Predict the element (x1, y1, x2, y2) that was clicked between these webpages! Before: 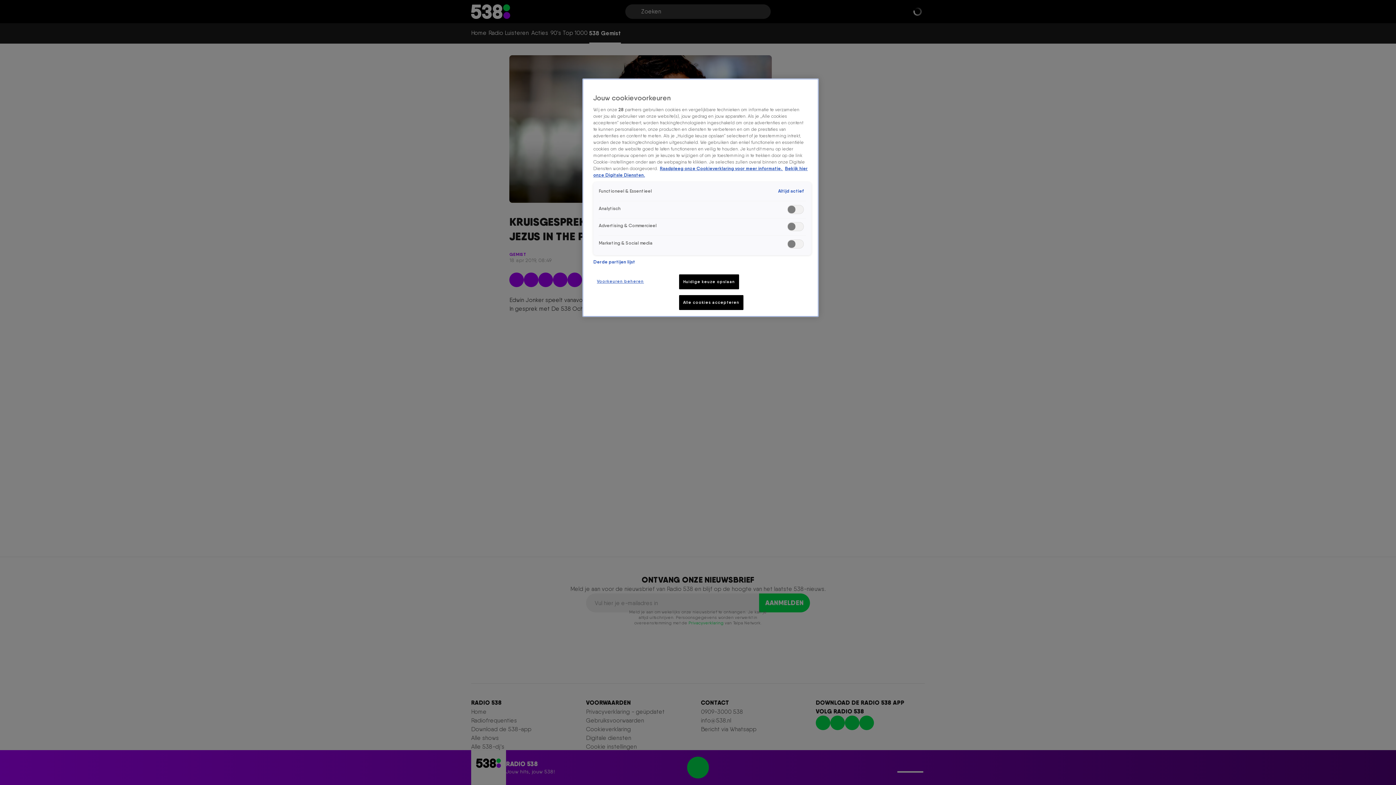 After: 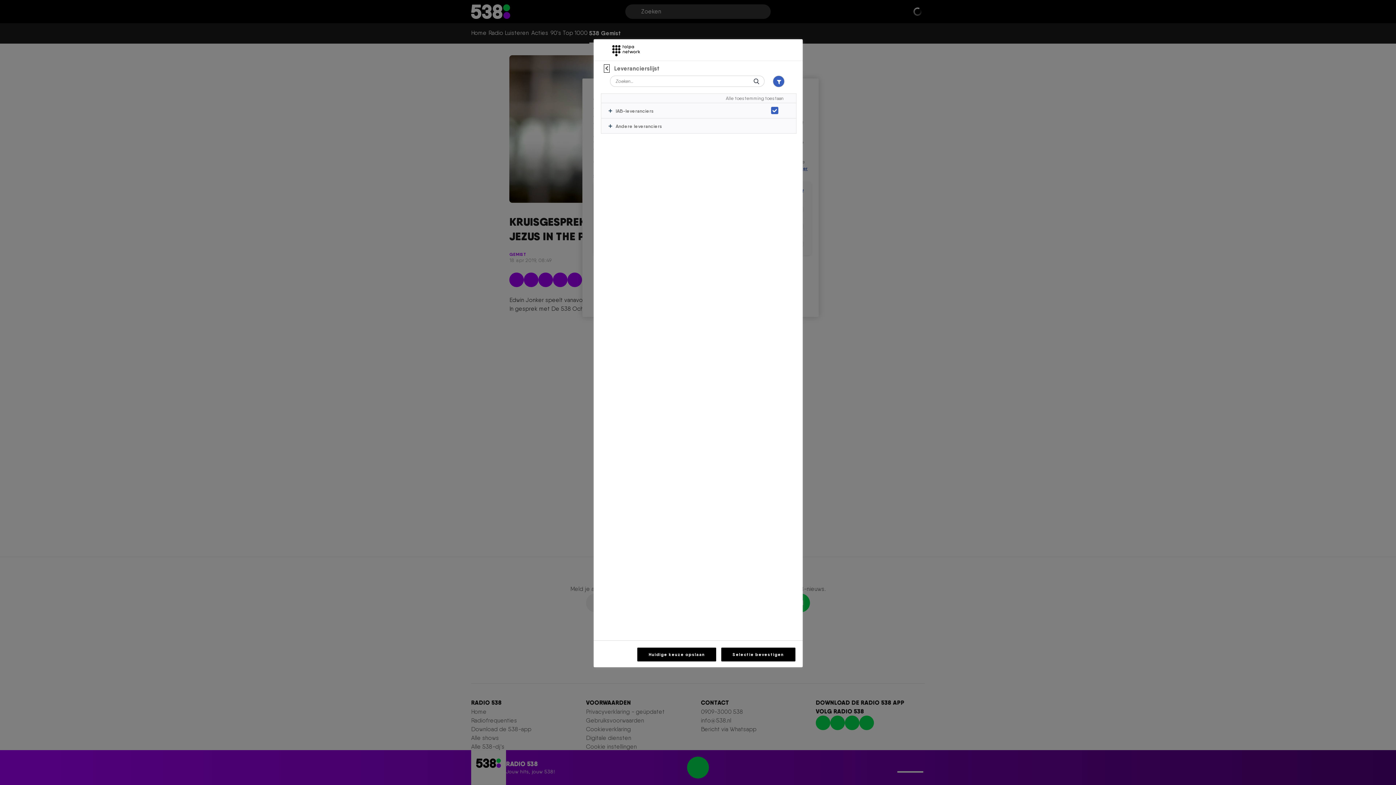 Action: label: Derde partijen lijst bbox: (593, 258, 635, 265)